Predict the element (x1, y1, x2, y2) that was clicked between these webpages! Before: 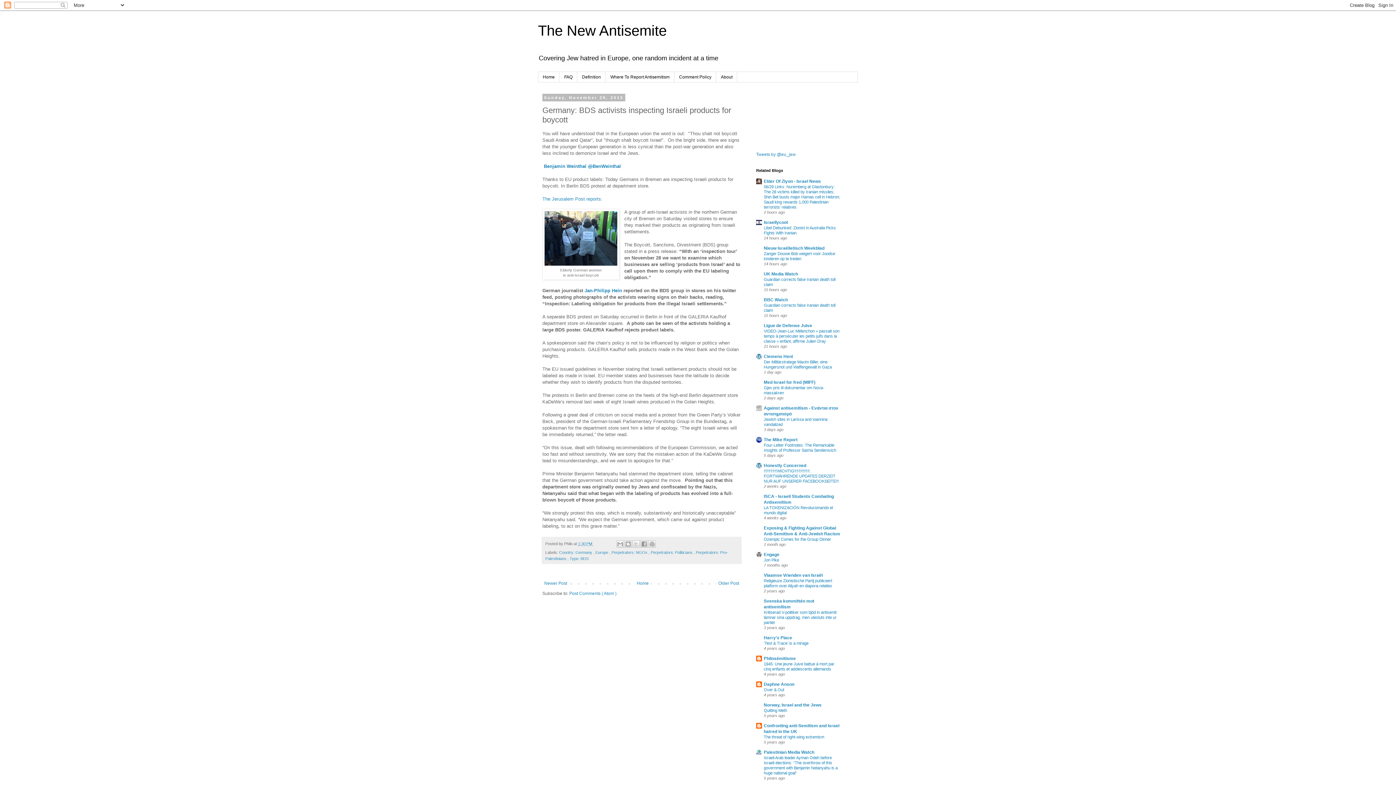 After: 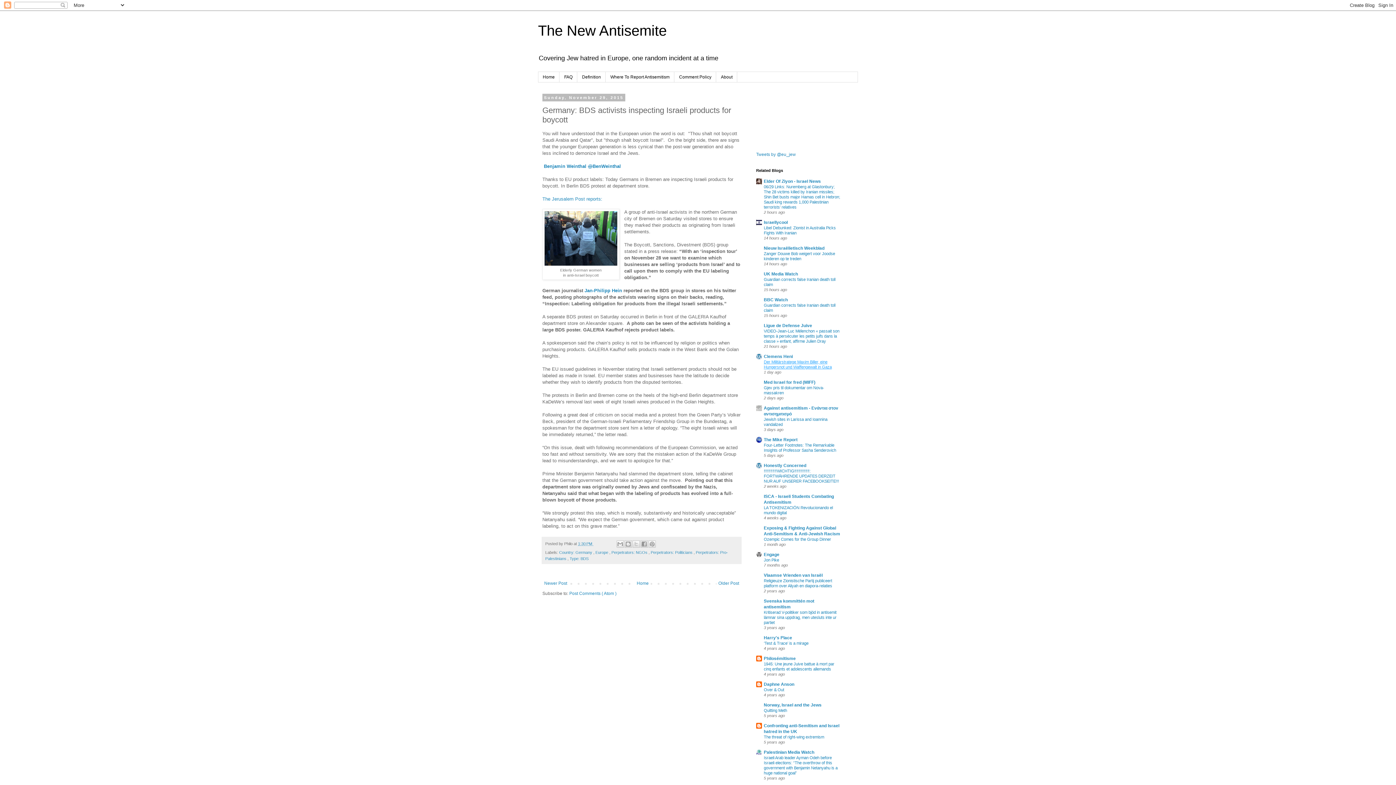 Action: bbox: (764, 360, 832, 369) label: Der Militärstratege Maxim Biller, eine Hungersnot und Waffengewalt in Gaza